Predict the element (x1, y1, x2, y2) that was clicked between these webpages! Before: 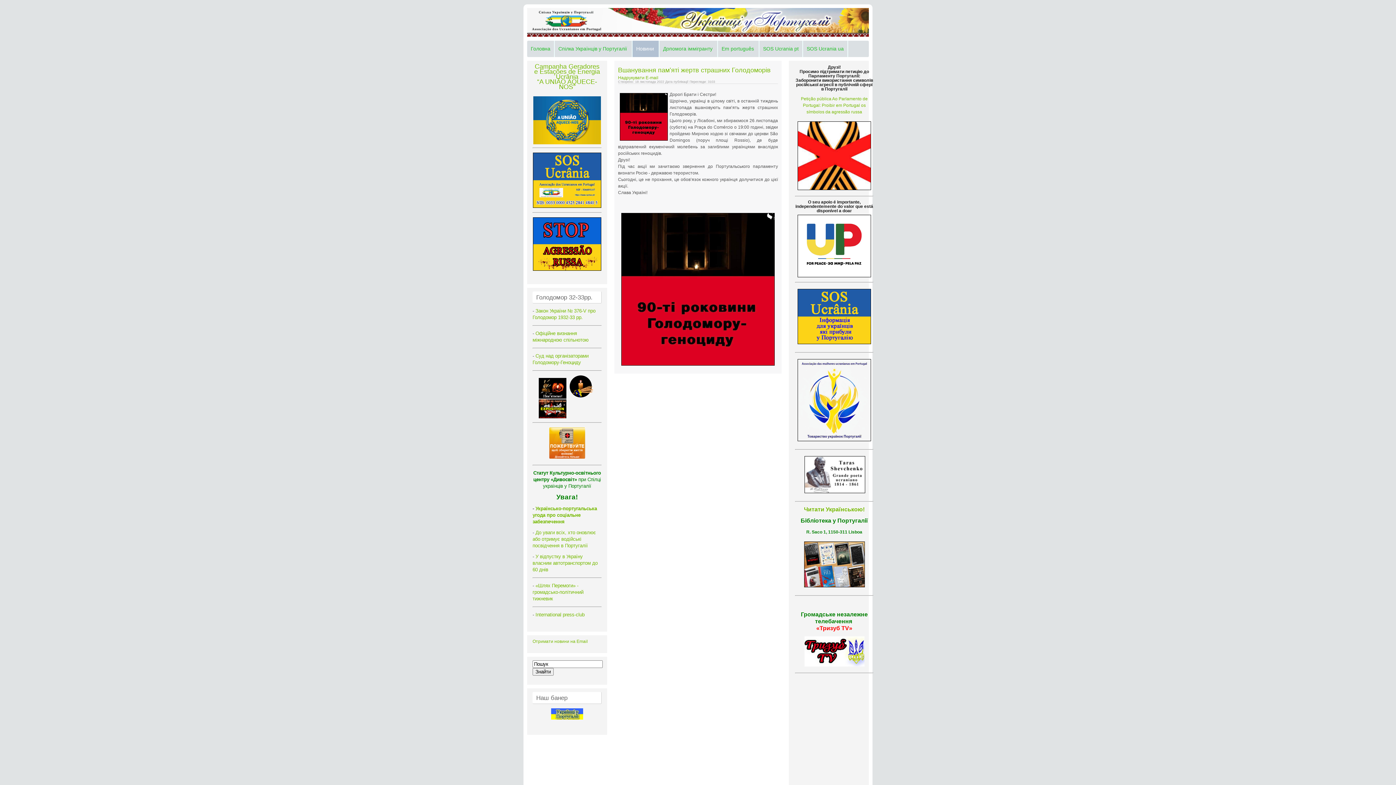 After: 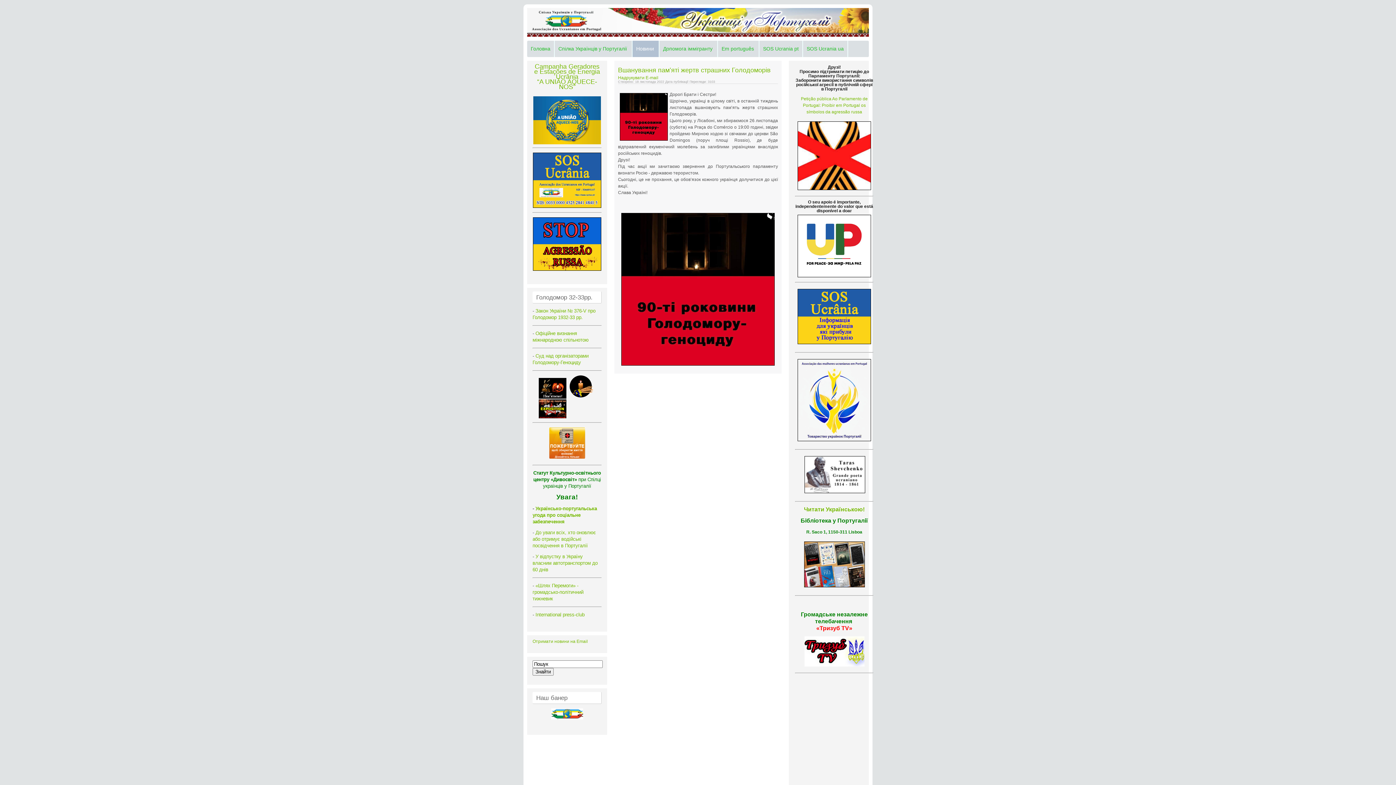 Action: bbox: (802, 585, 866, 590)